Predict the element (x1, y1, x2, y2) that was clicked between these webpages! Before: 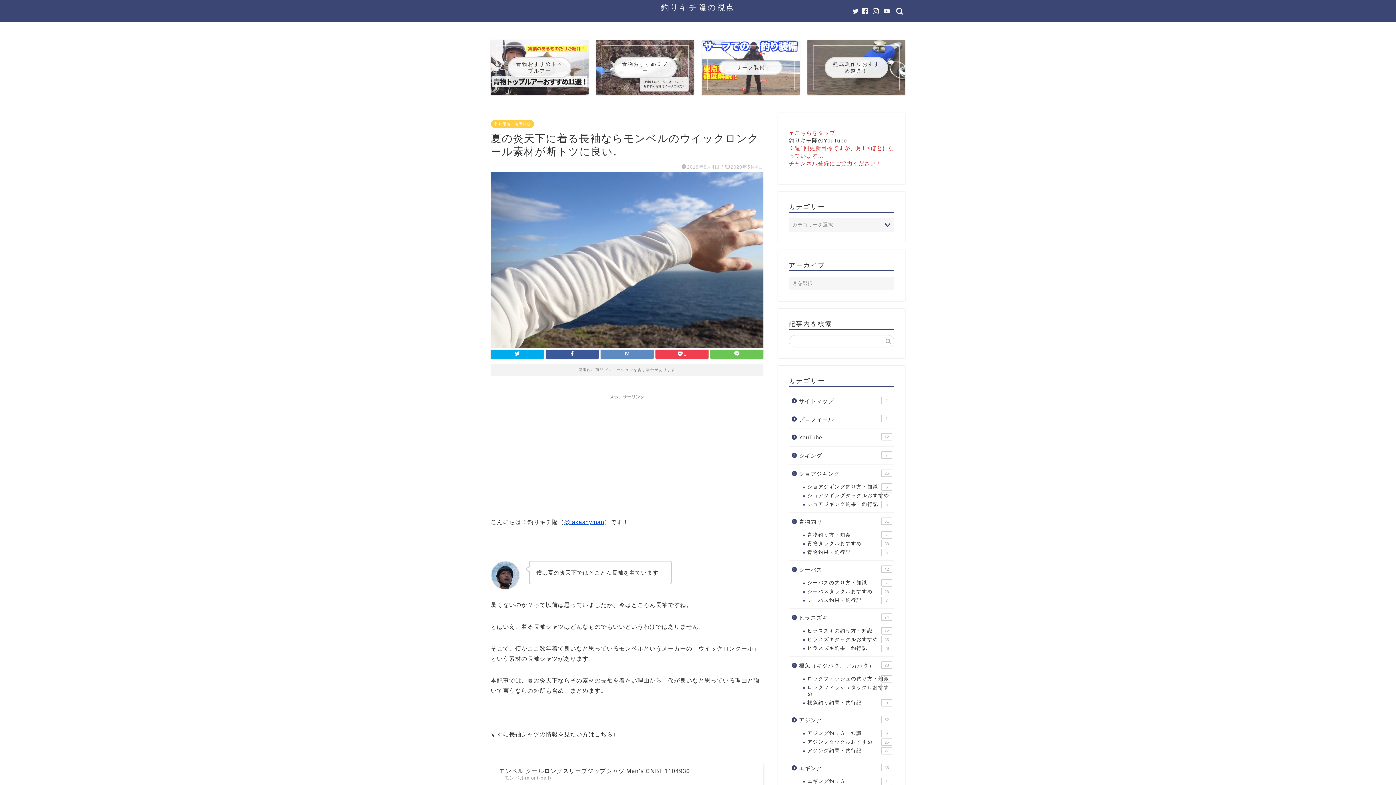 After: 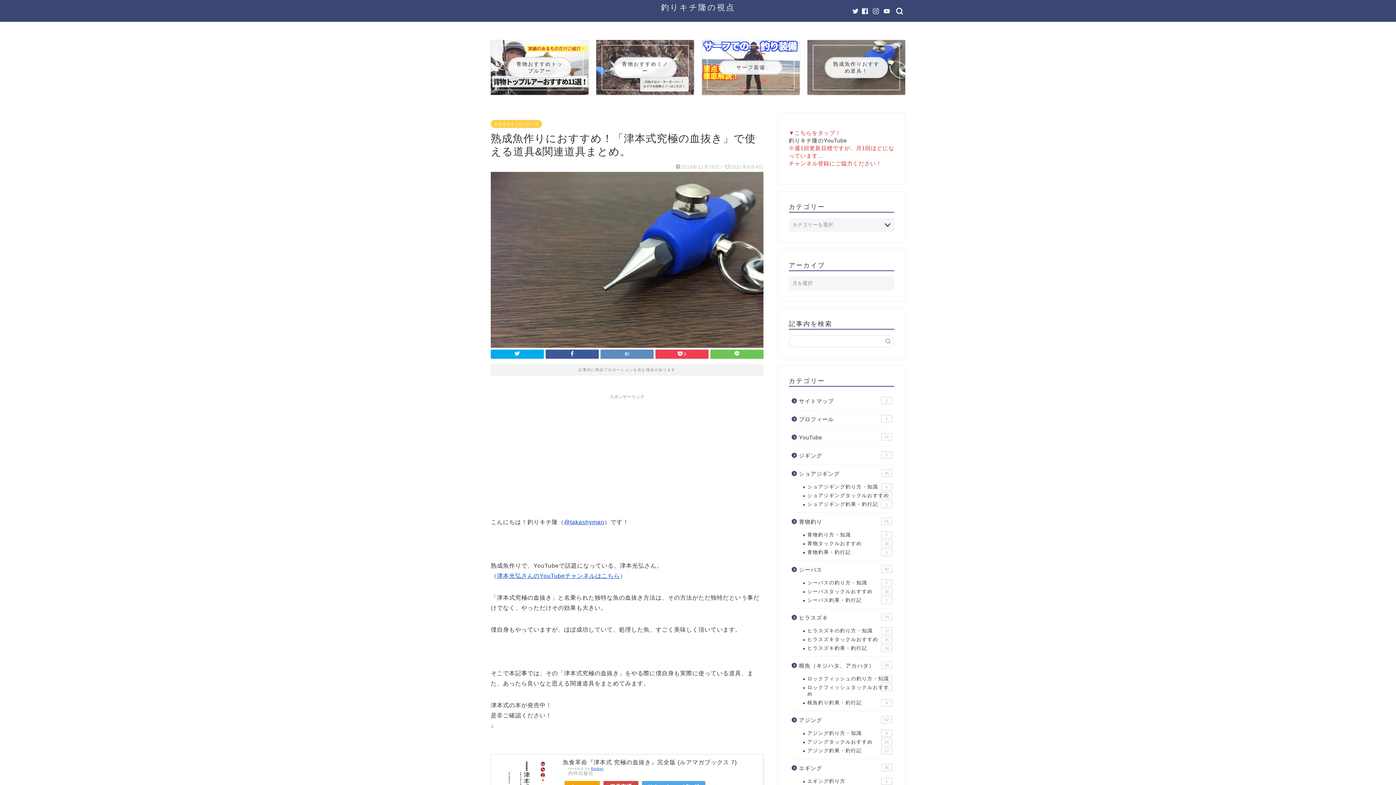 Action: bbox: (807, 40, 905, 94) label: 熟成魚作りおすすめ道具！